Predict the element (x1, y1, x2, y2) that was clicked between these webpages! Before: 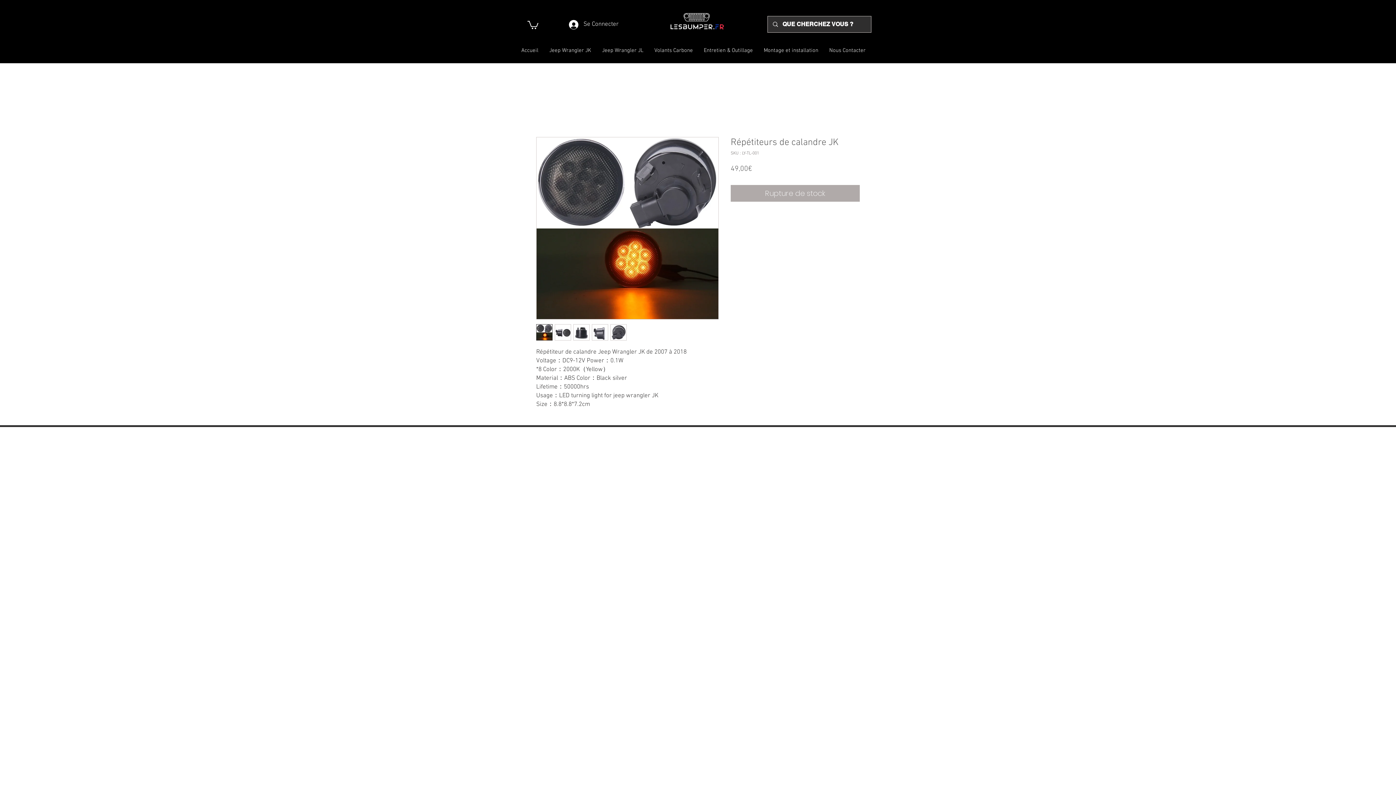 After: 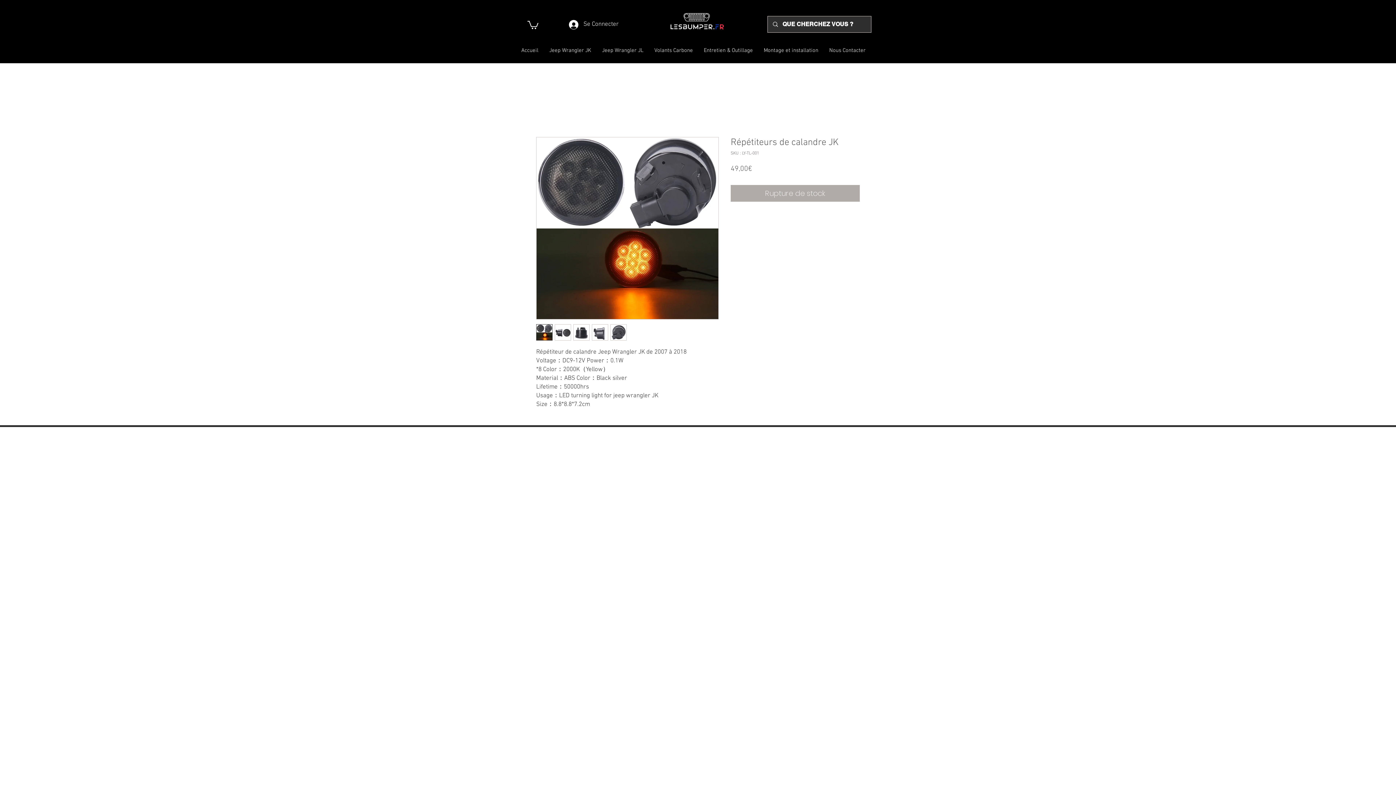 Action: bbox: (573, 324, 589, 340)